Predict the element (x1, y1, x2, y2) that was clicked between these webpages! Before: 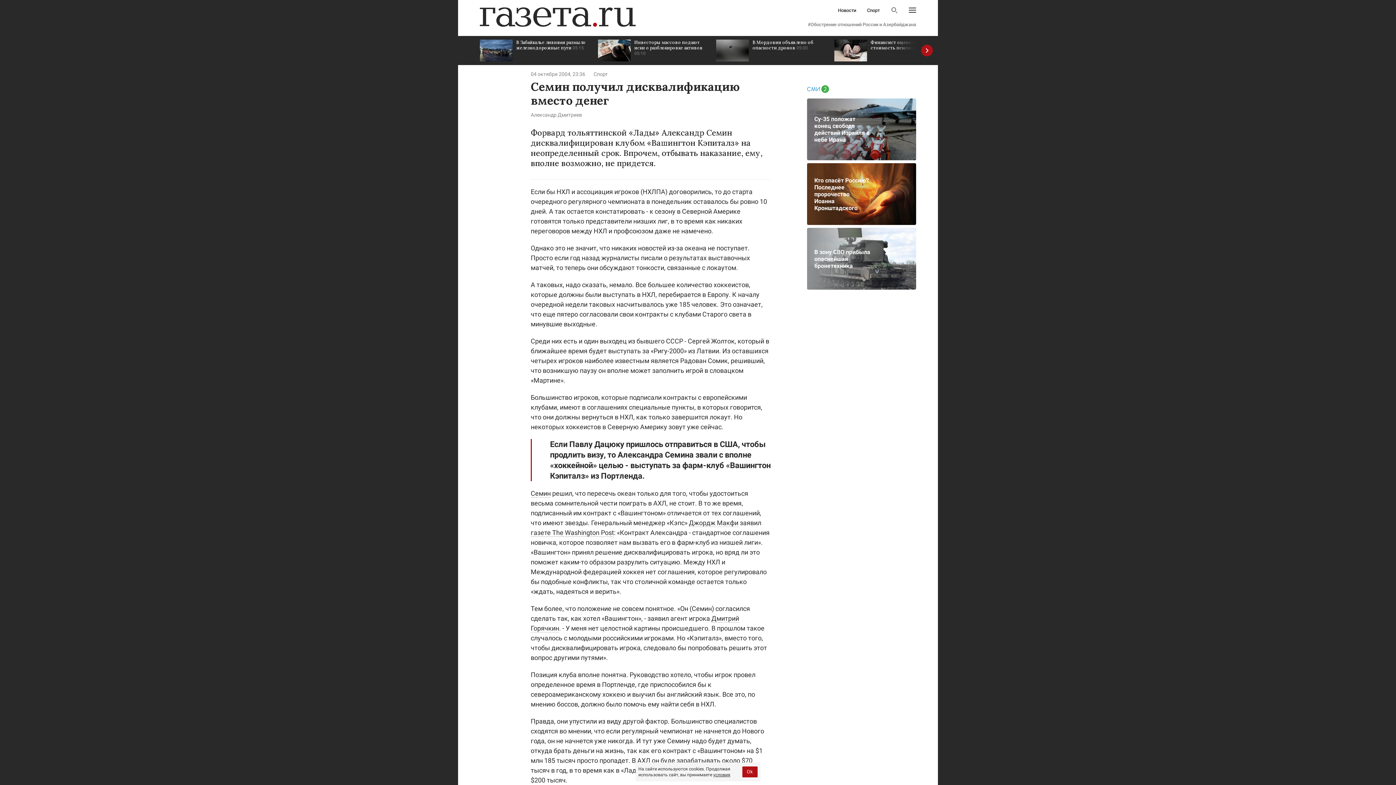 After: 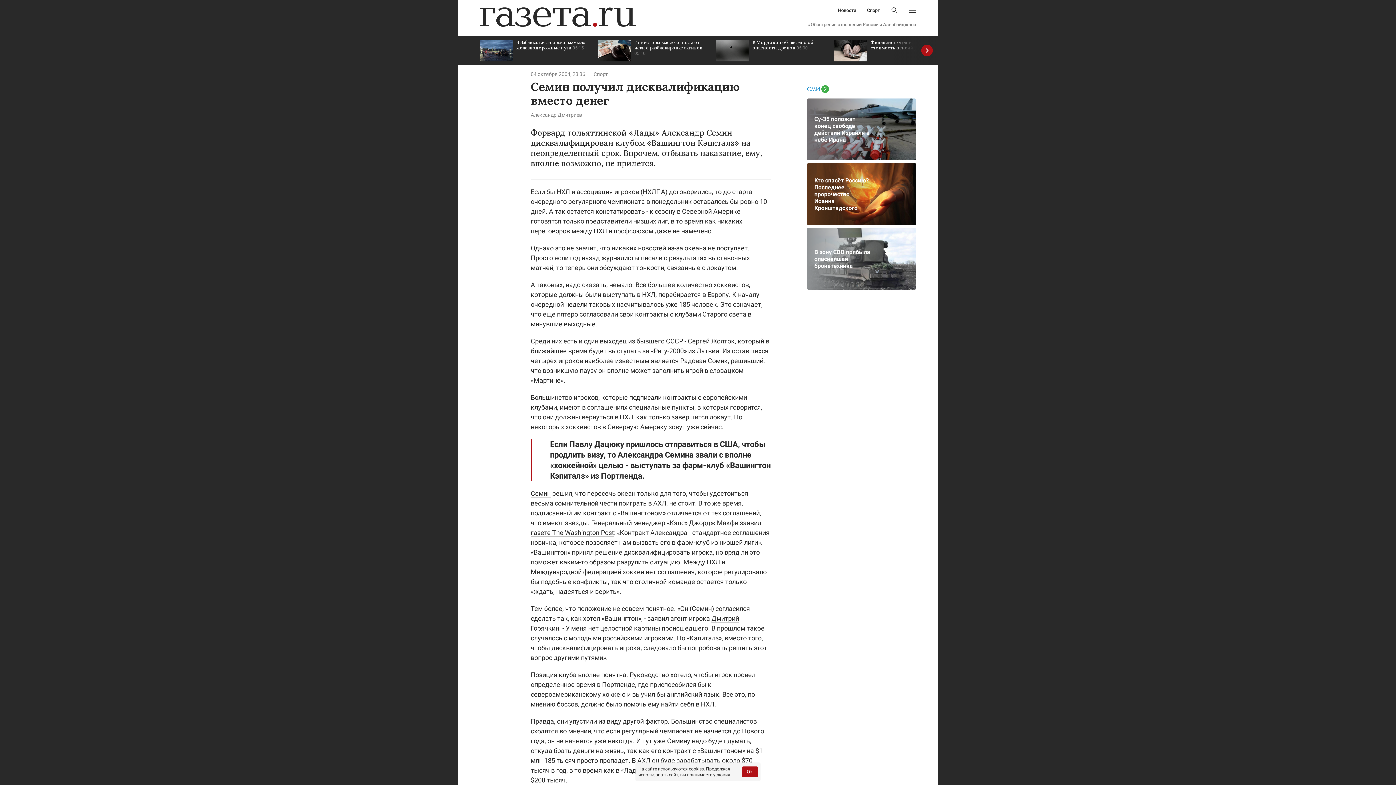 Action: label: Кто спасёт Россию? Последнее пророчество Иоанна Кронштадского bbox: (807, 163, 916, 225)